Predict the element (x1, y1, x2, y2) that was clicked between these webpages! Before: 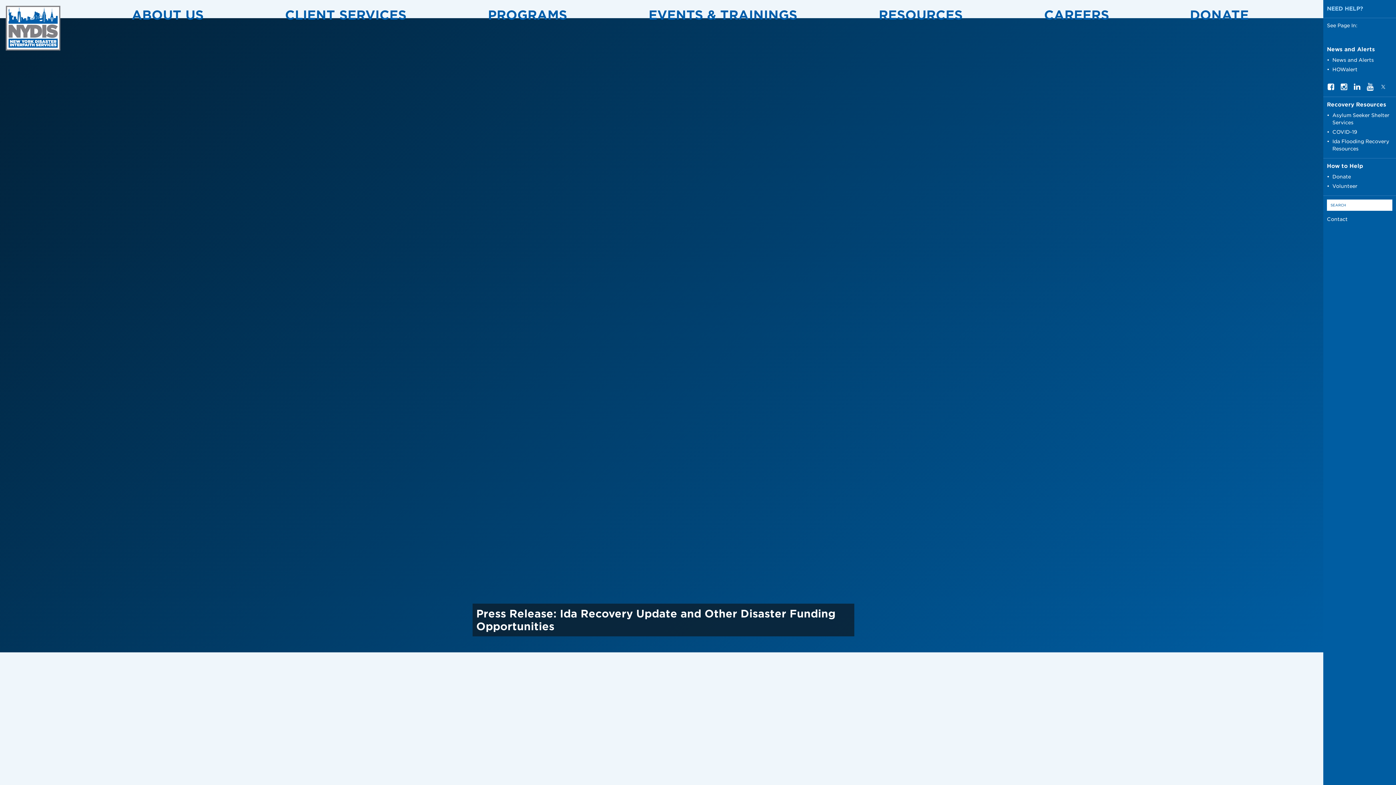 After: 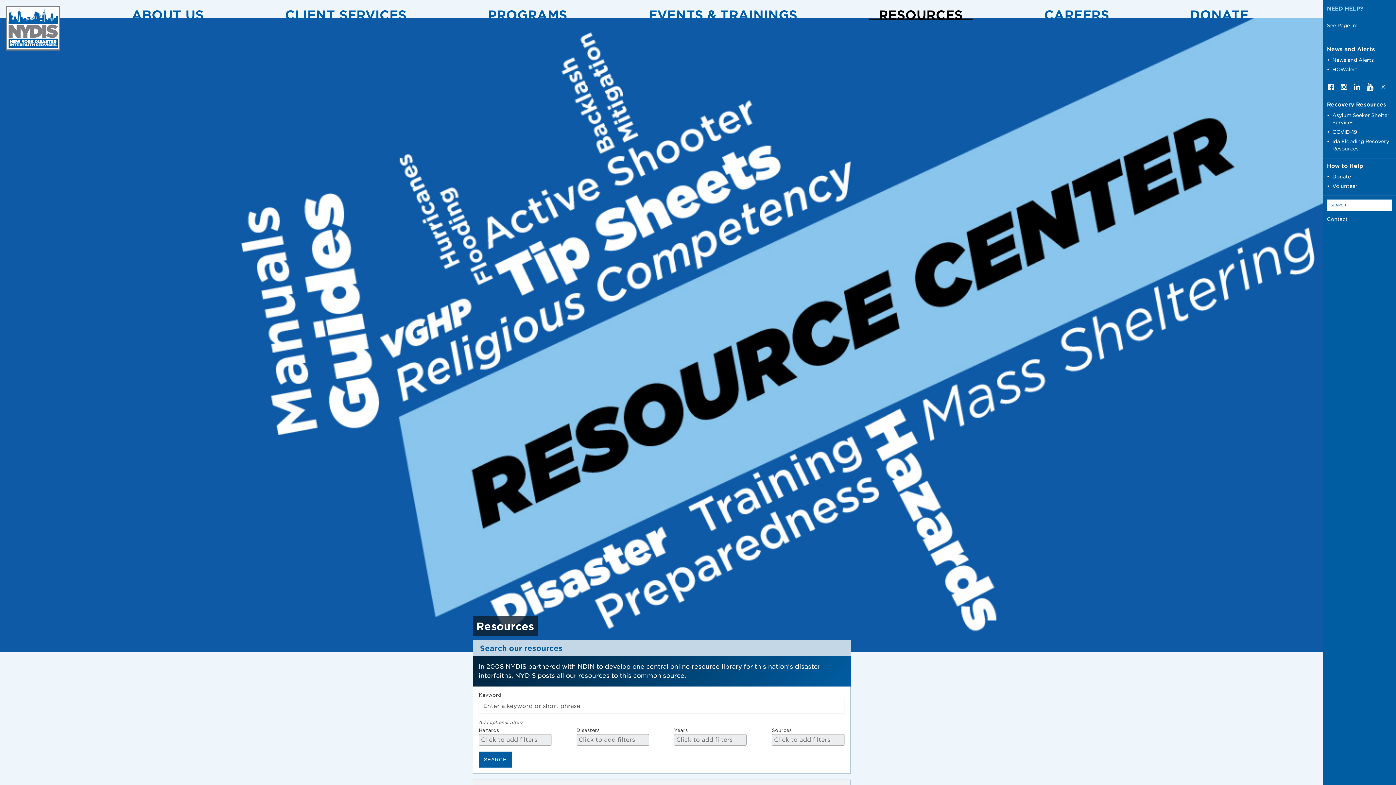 Action: label: RESOURCES bbox: (869, 4, 973, 13)